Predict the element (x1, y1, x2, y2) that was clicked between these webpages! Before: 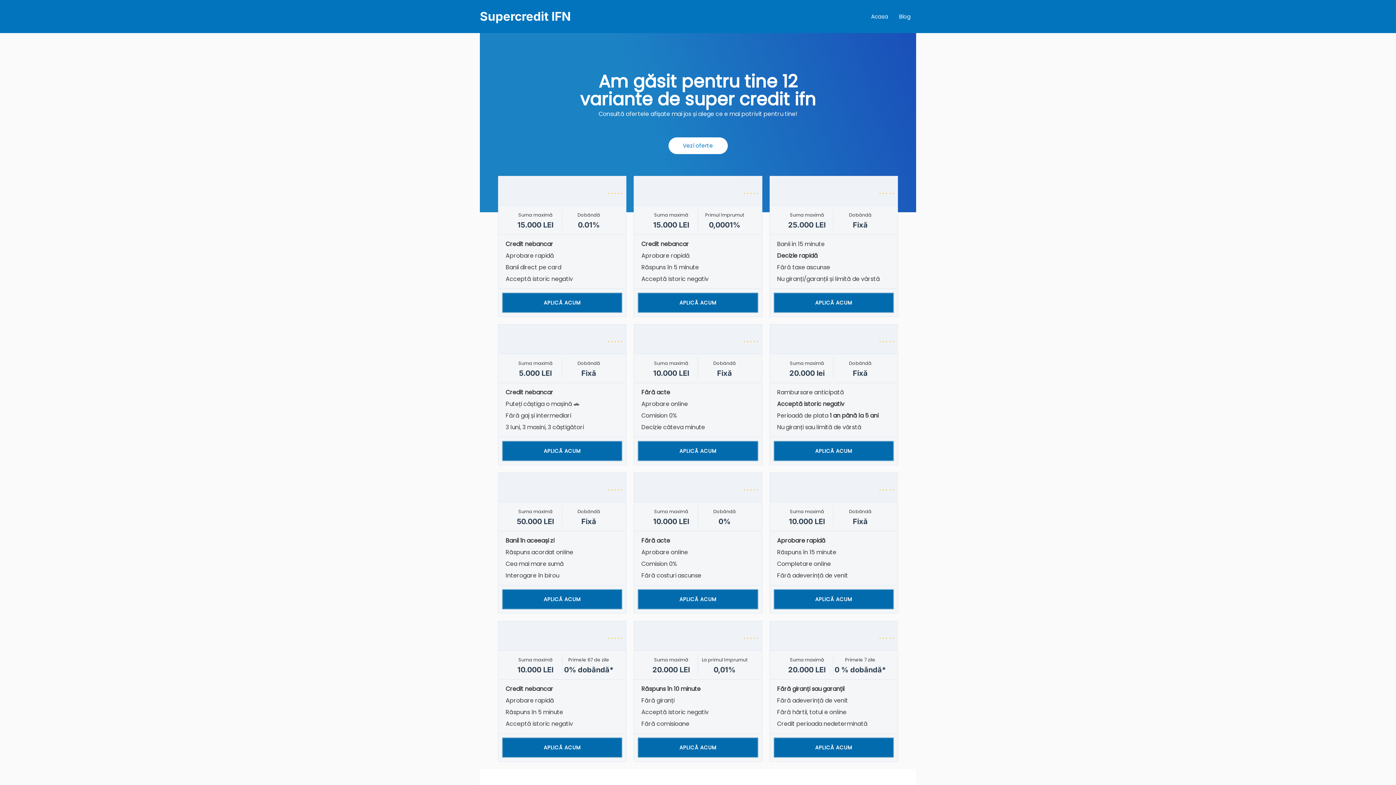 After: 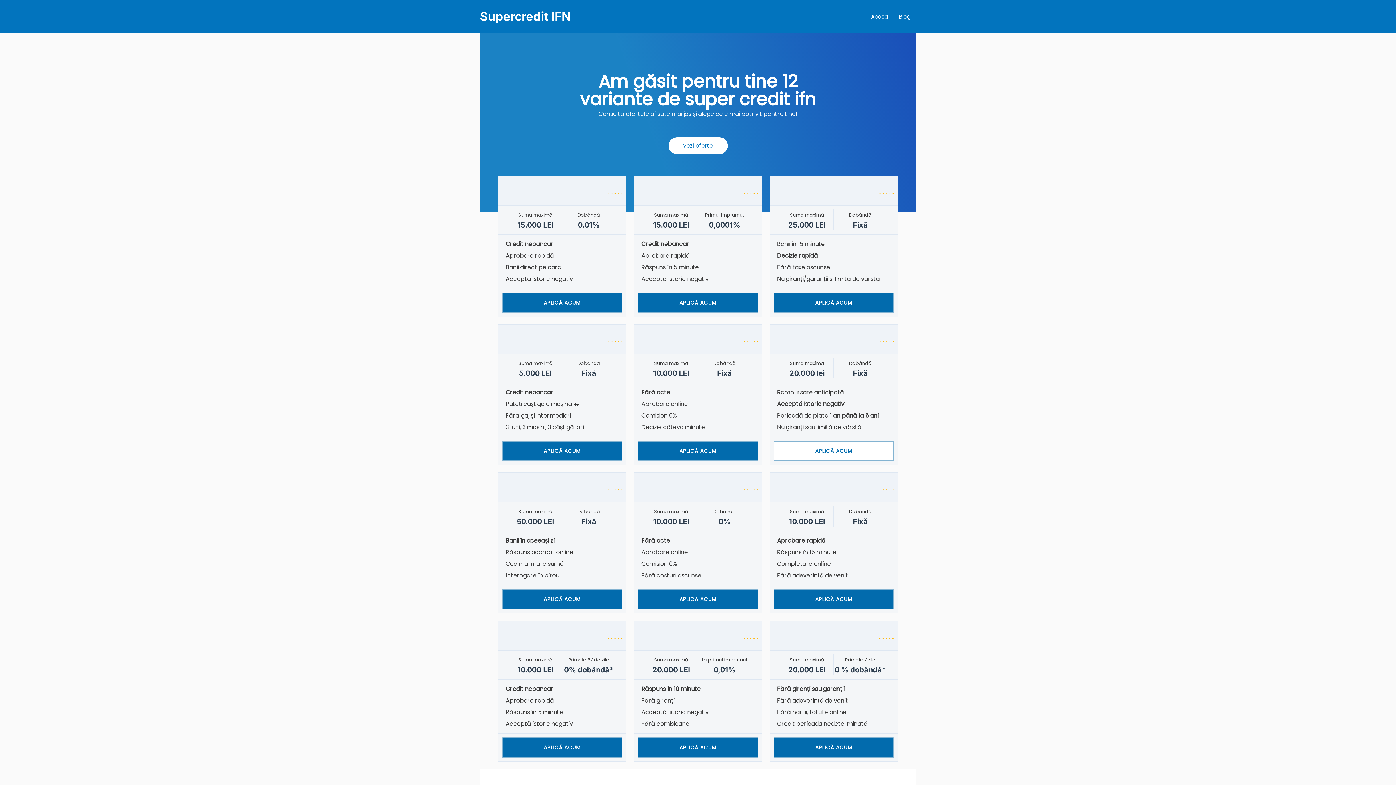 Action: bbox: (773, 441, 894, 461) label: APLICĂ ACUM